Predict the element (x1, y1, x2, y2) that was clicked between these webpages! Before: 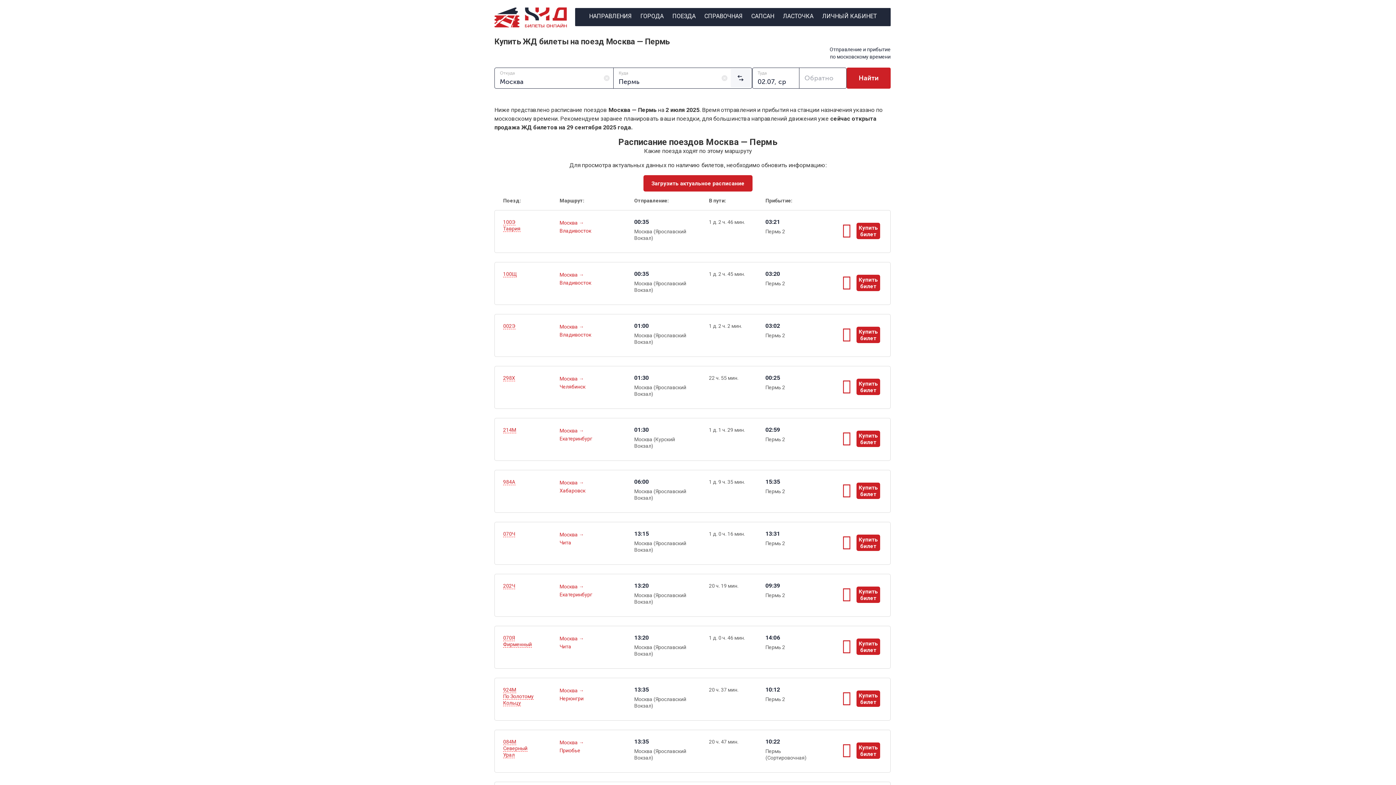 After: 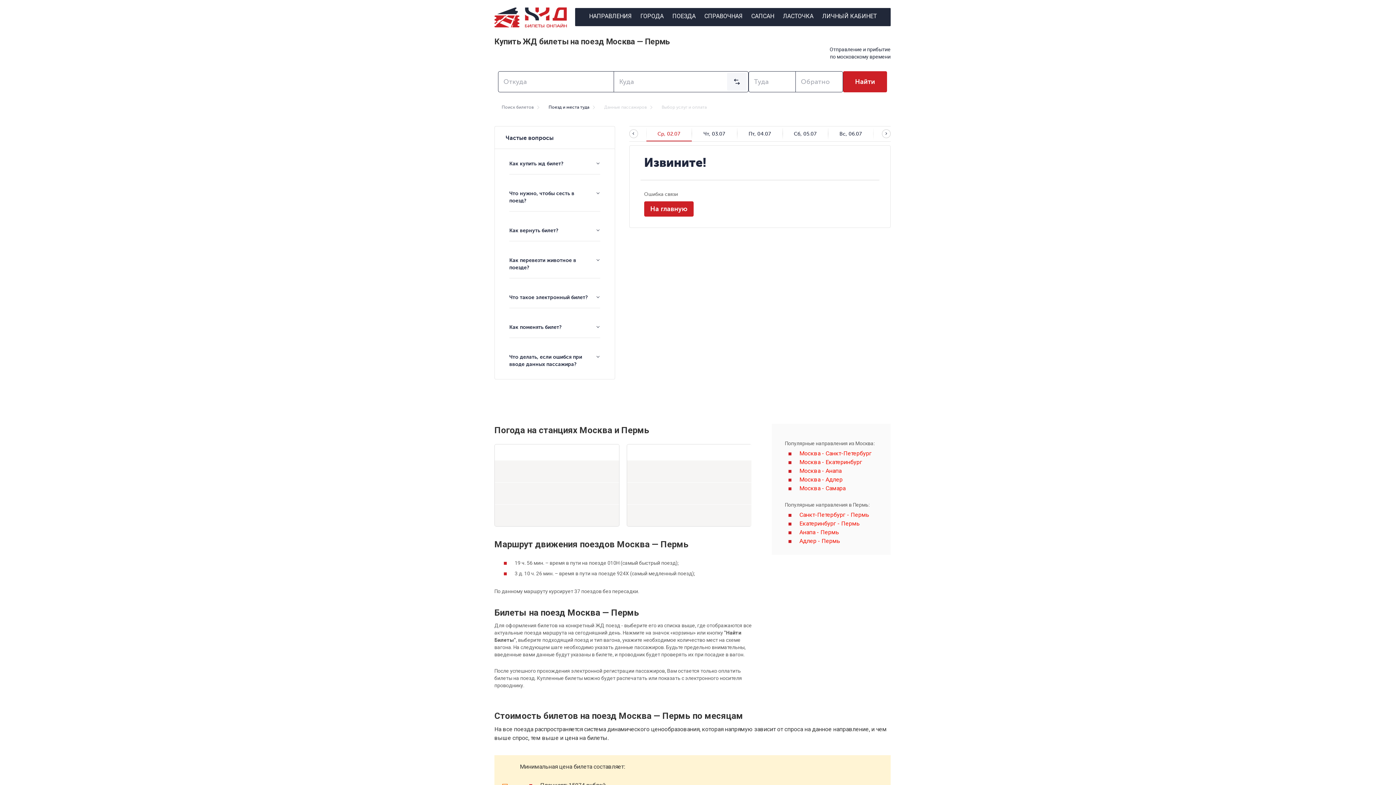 Action: bbox: (841, 585, 856, 602)